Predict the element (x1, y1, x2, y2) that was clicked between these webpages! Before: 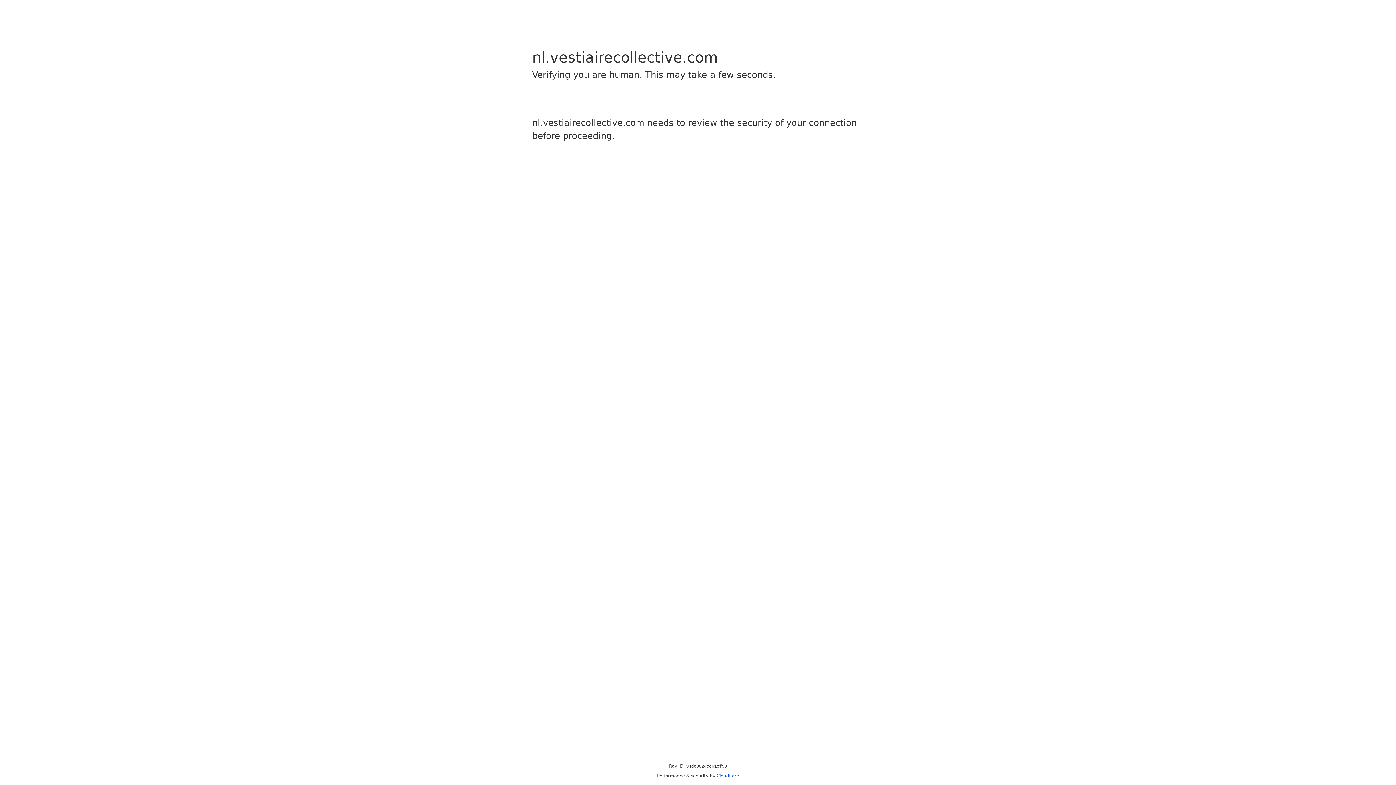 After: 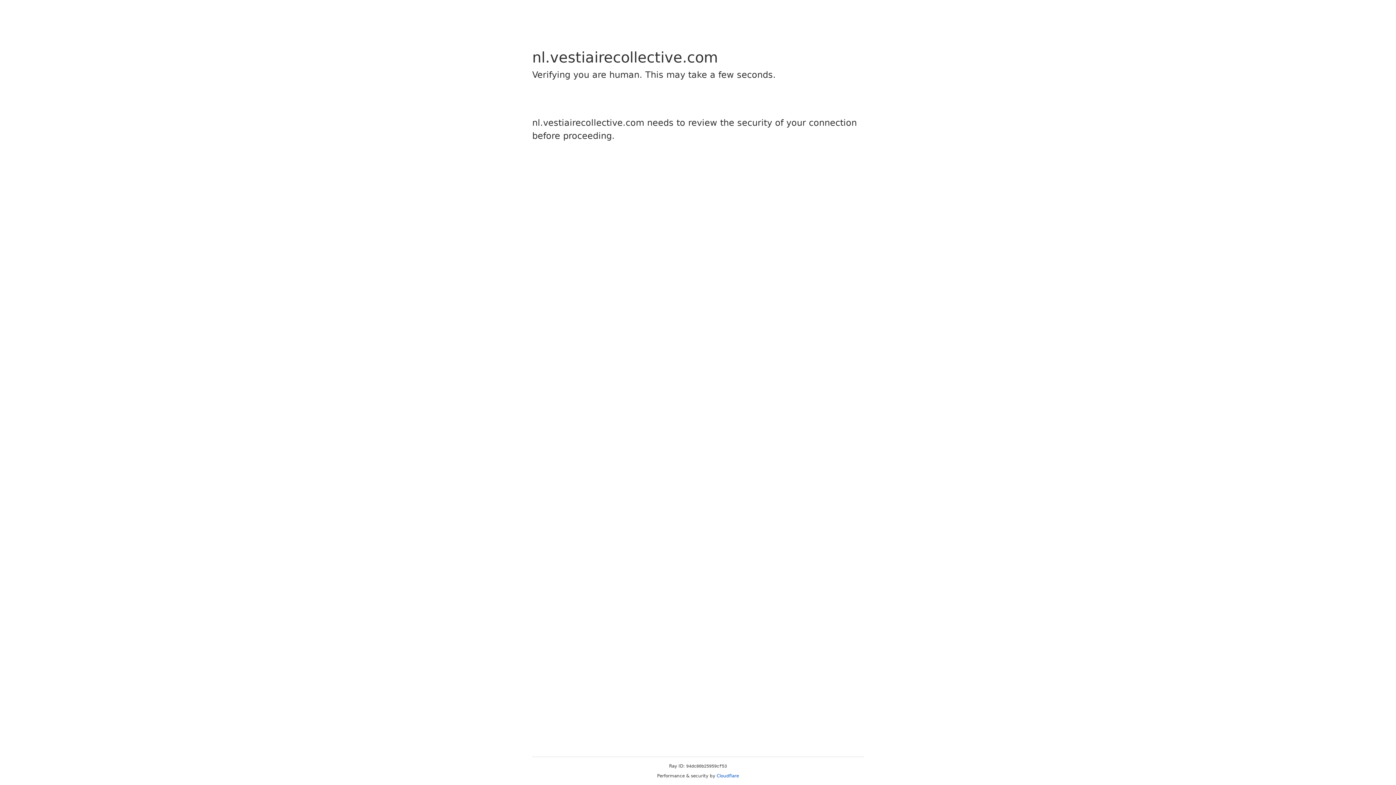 Action: label: Cloudflare bbox: (716, 773, 739, 778)